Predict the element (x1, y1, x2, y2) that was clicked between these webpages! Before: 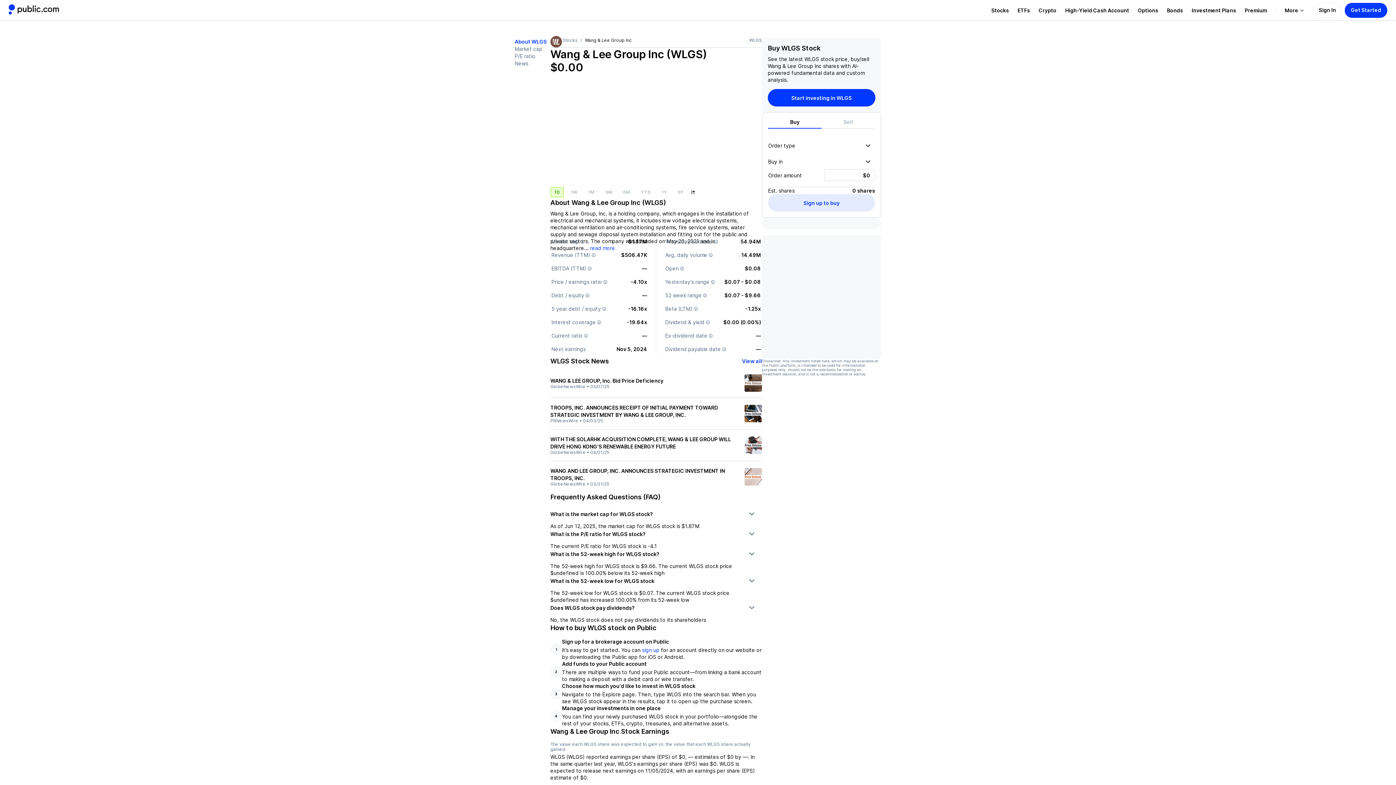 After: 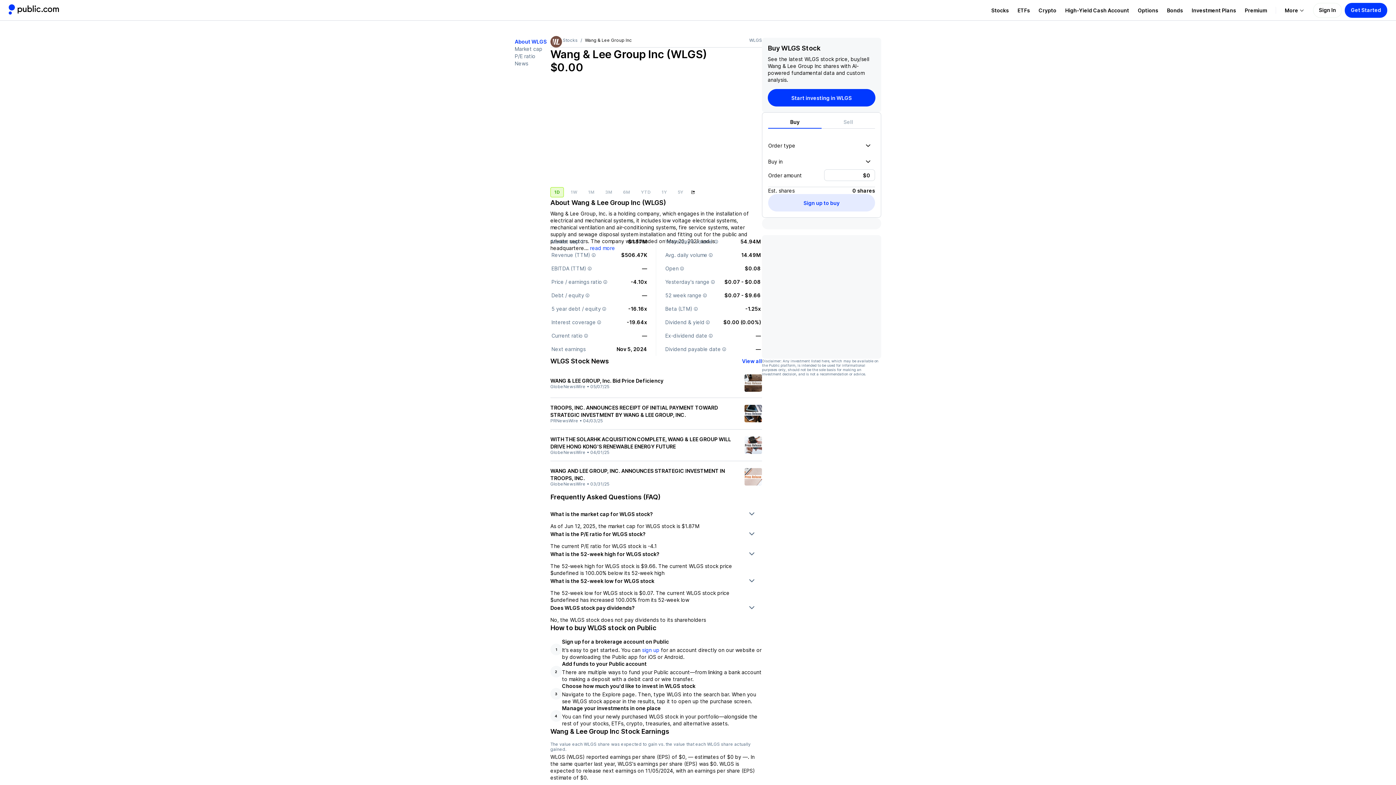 Action: bbox: (861, 137, 875, 153)